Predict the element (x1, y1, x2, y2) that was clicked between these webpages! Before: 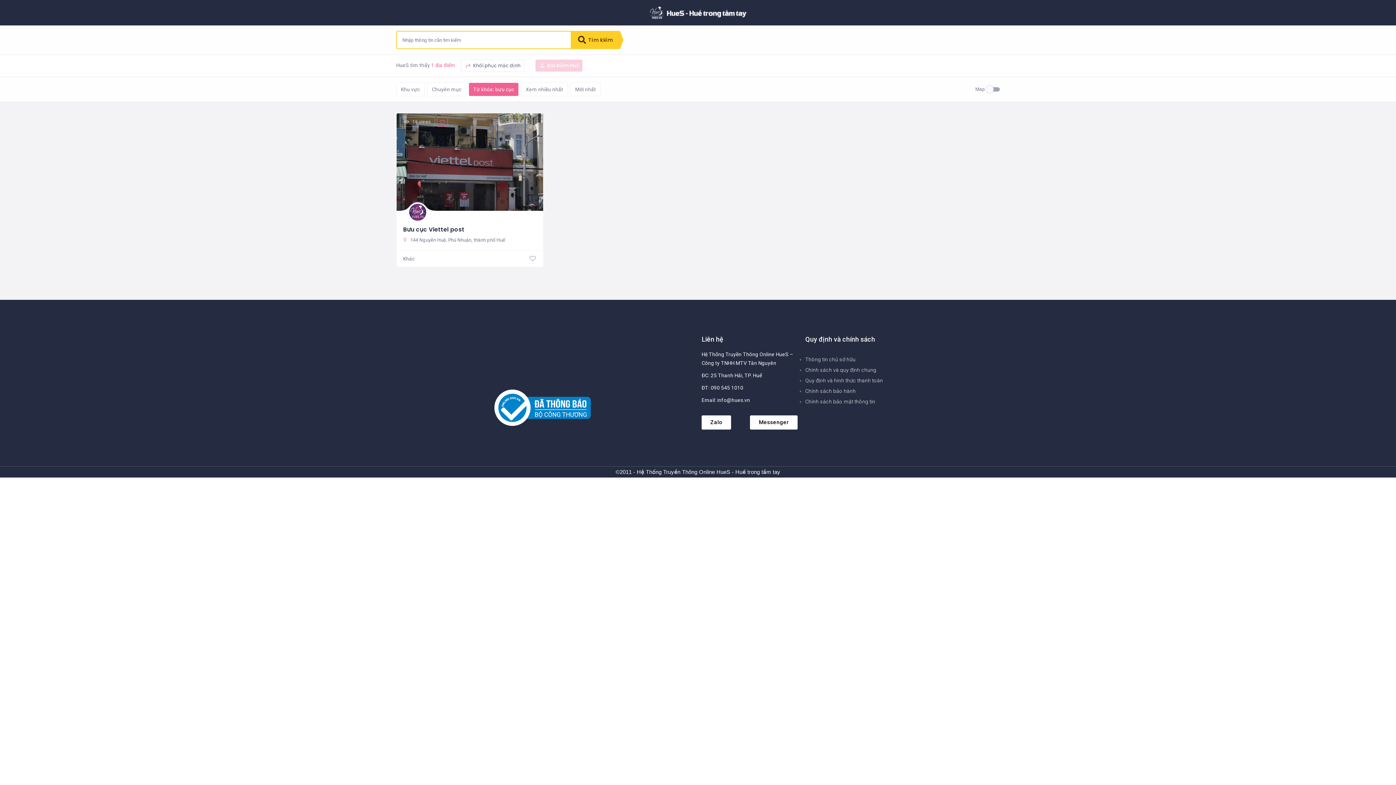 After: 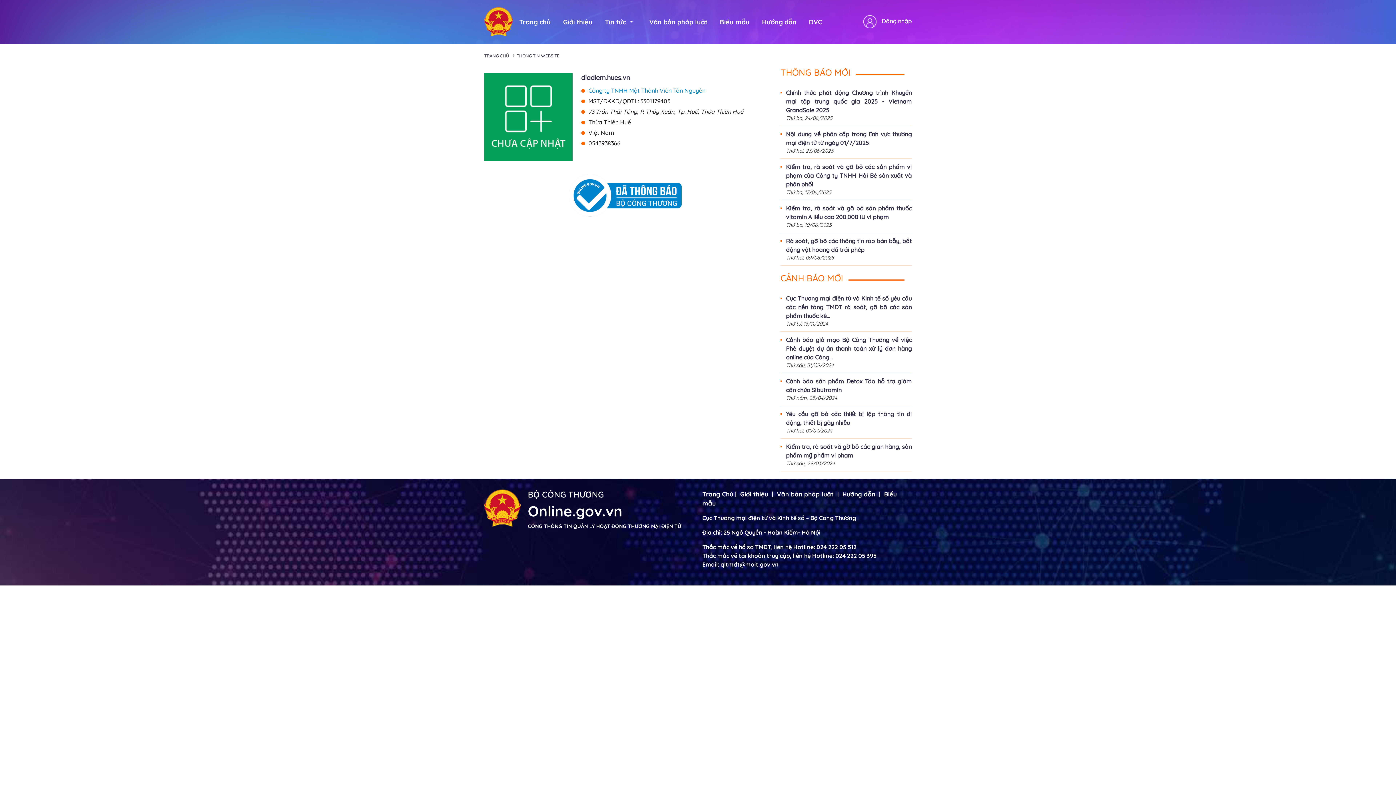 Action: bbox: (494, 410, 590, 416)